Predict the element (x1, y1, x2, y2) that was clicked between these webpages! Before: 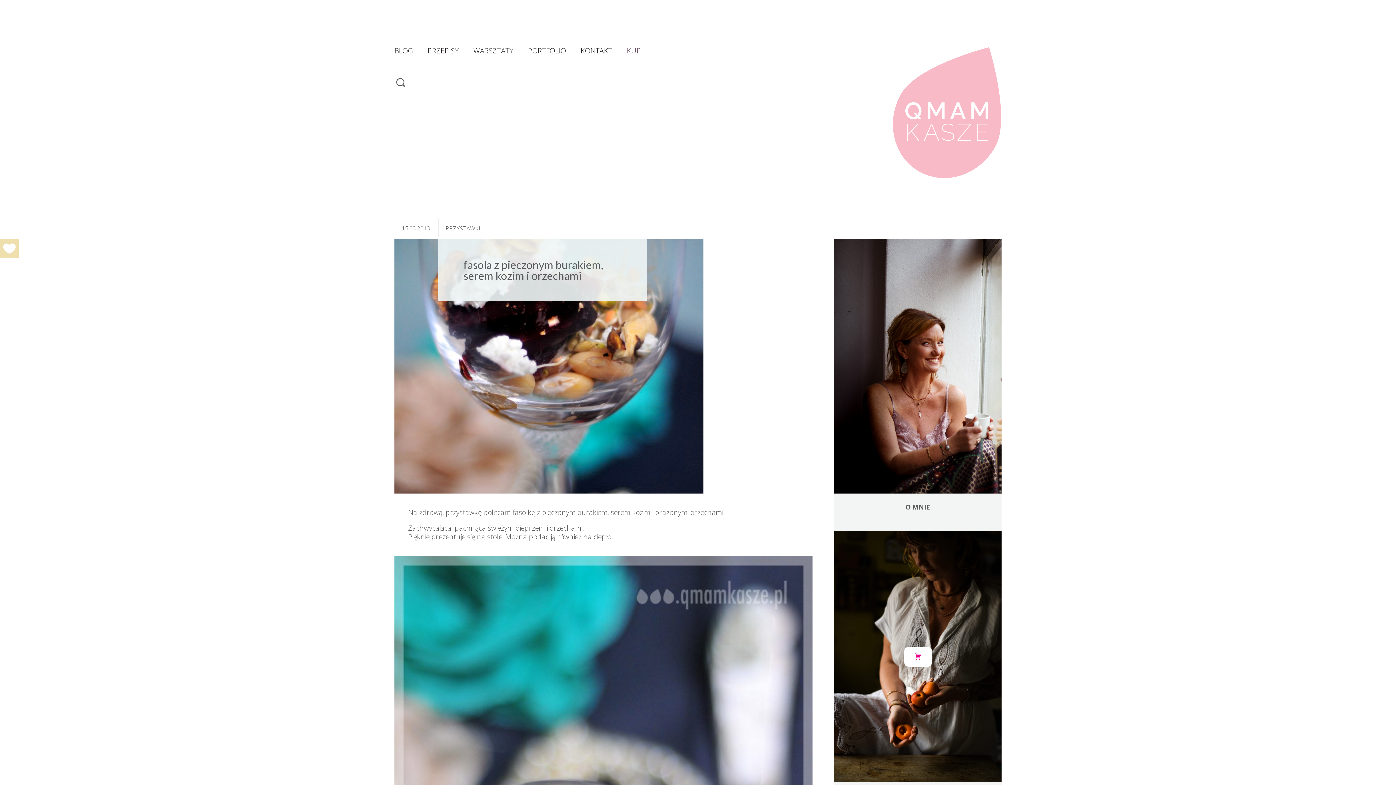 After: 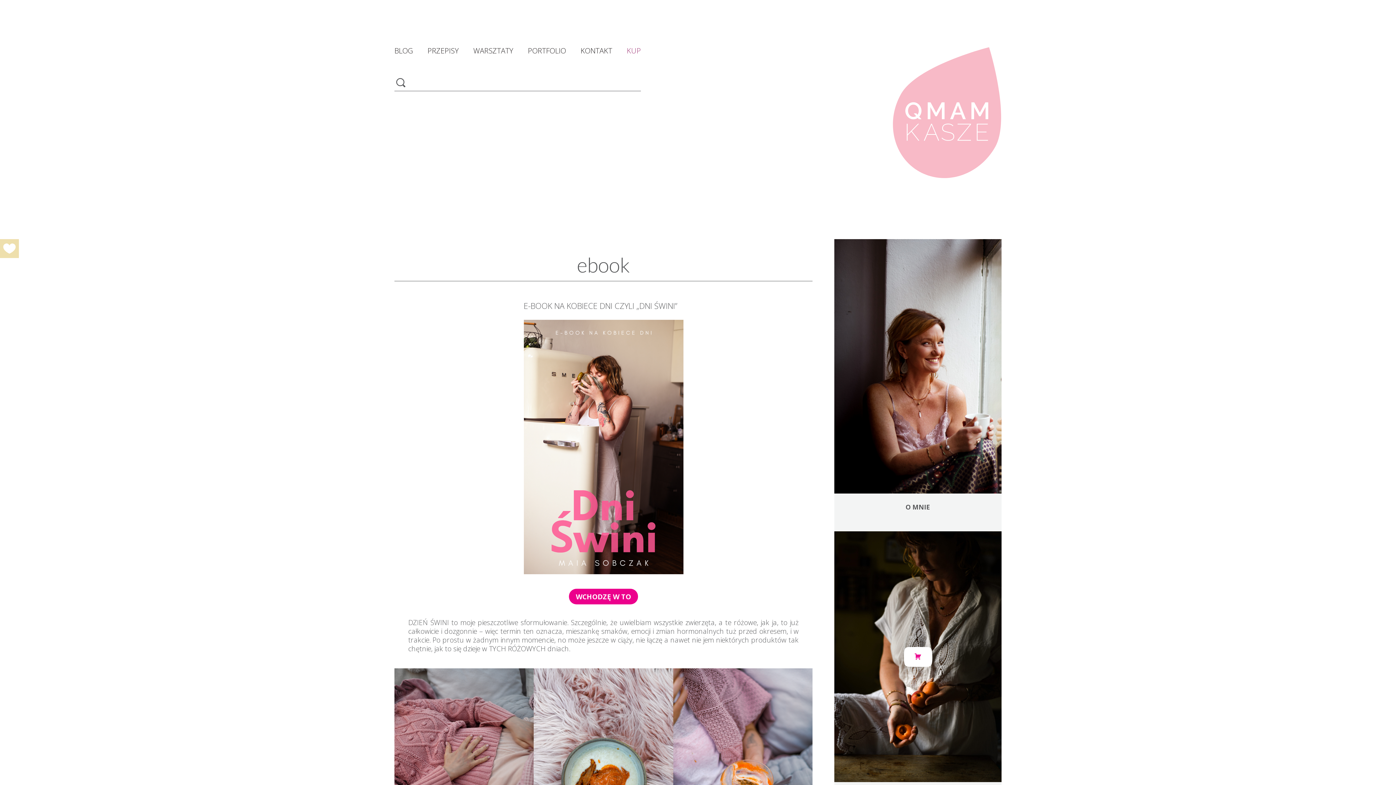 Action: bbox: (626, 47, 641, 58) label: KUP